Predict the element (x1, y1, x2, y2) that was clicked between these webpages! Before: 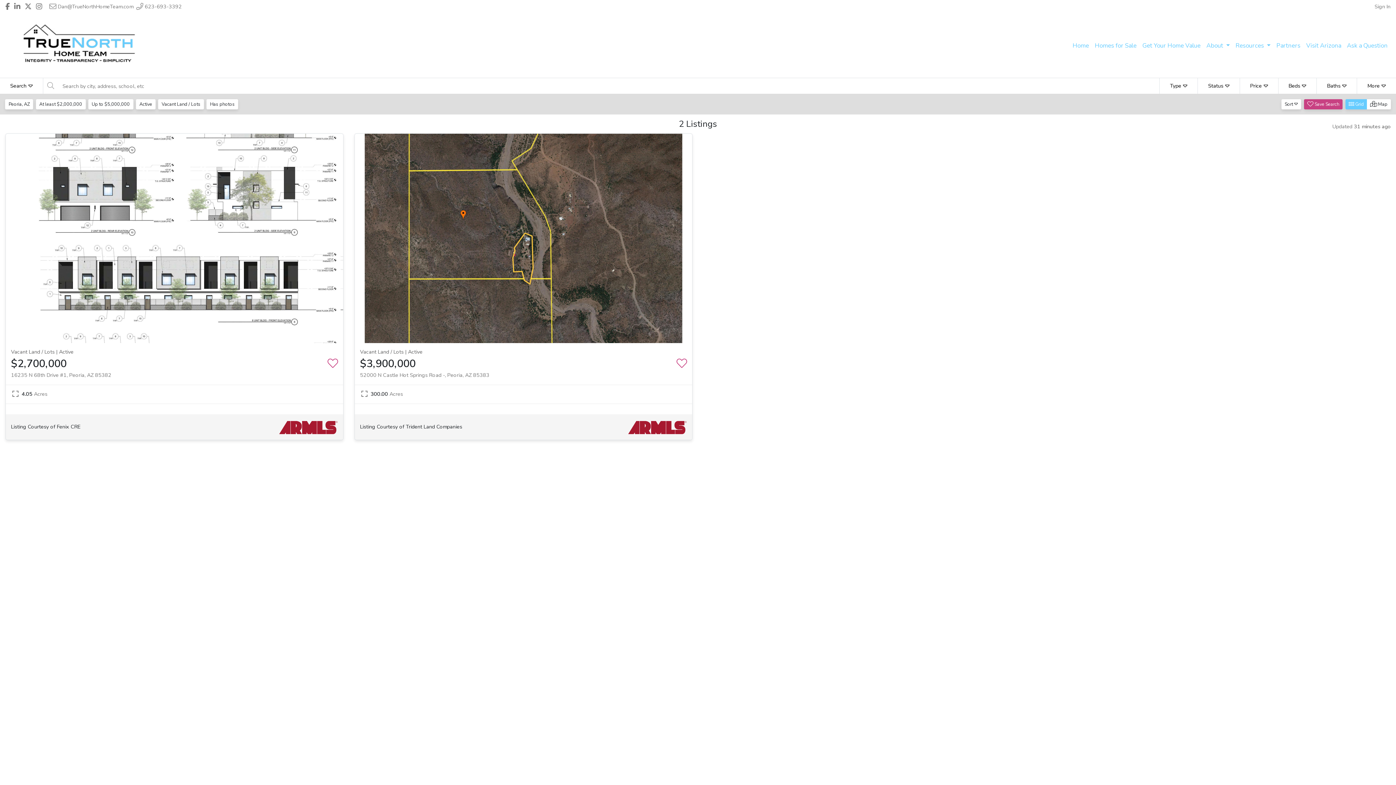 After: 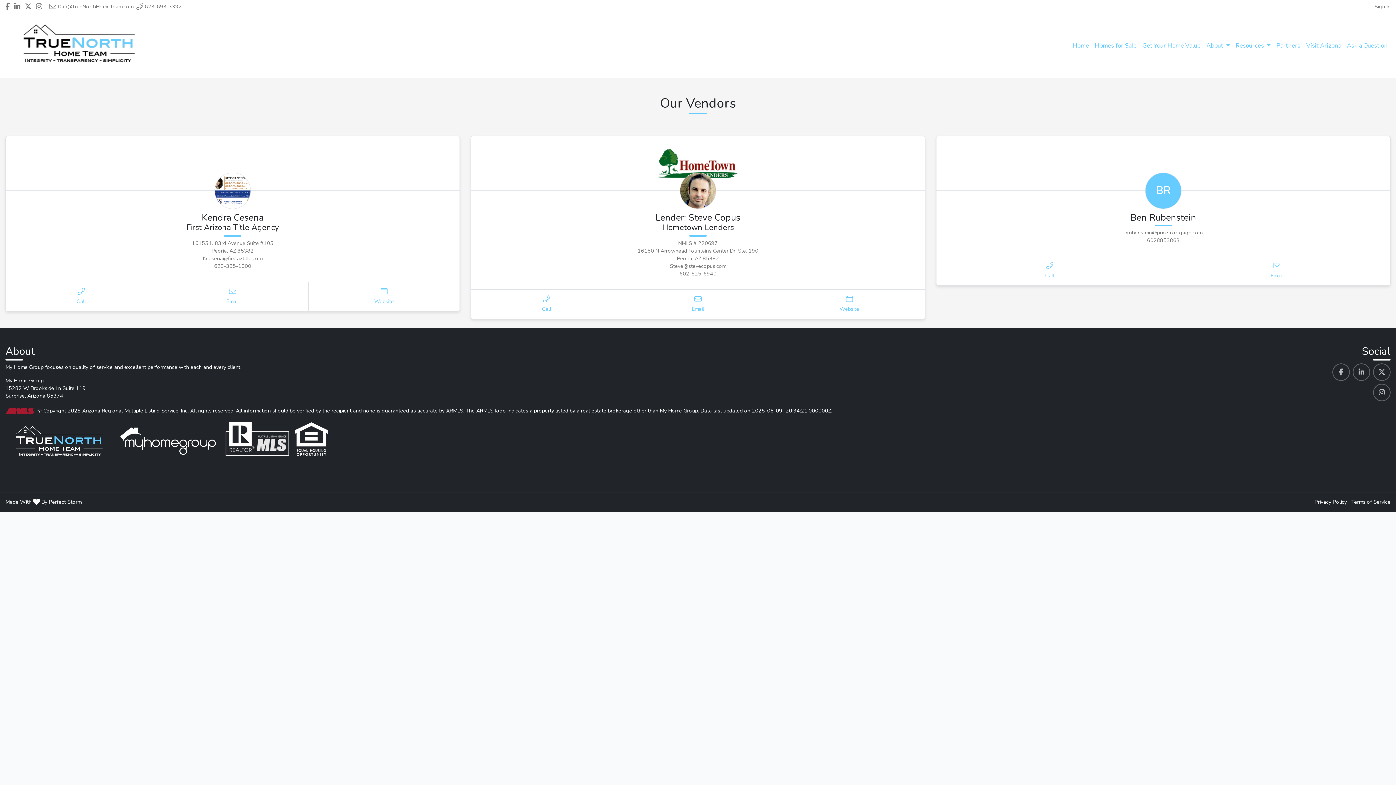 Action: label: Partners bbox: (1273, 38, 1303, 53)